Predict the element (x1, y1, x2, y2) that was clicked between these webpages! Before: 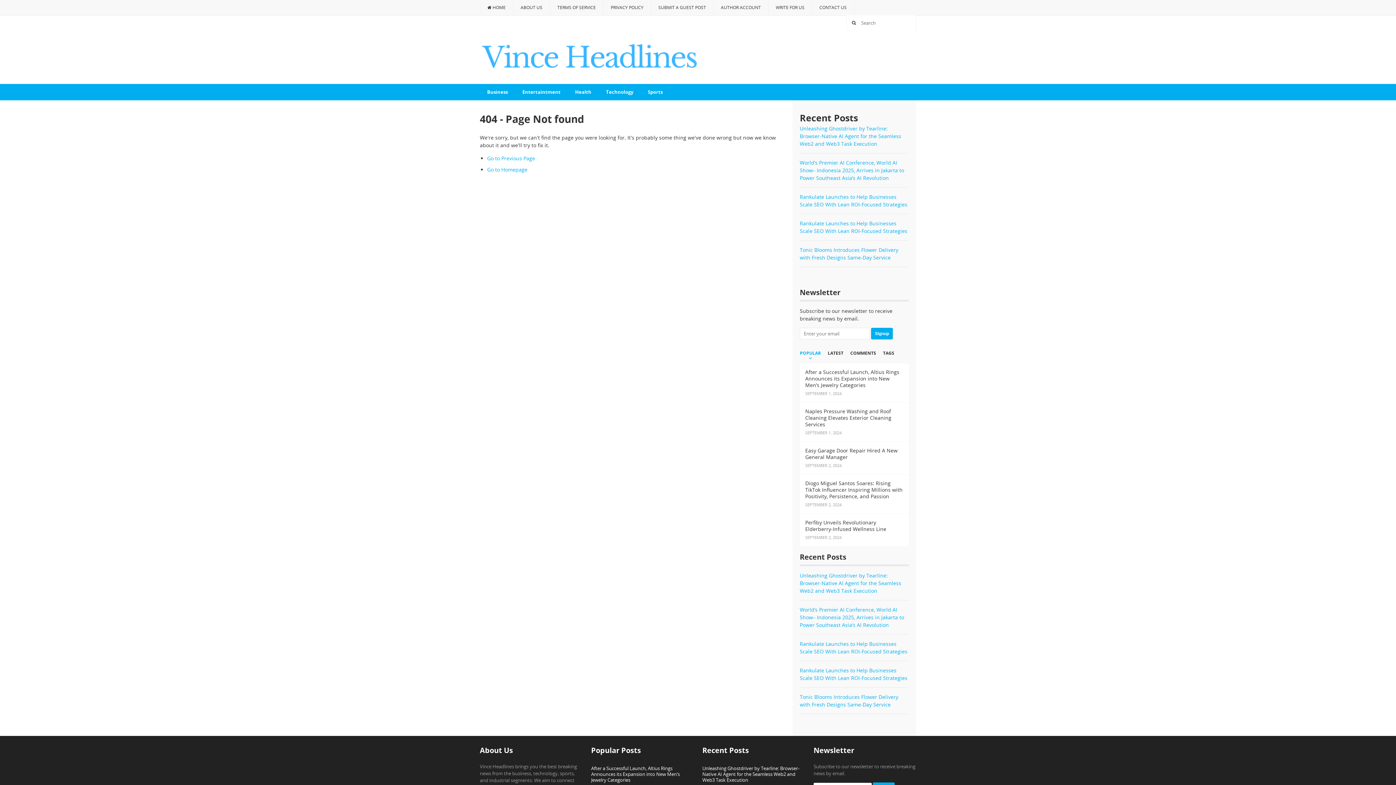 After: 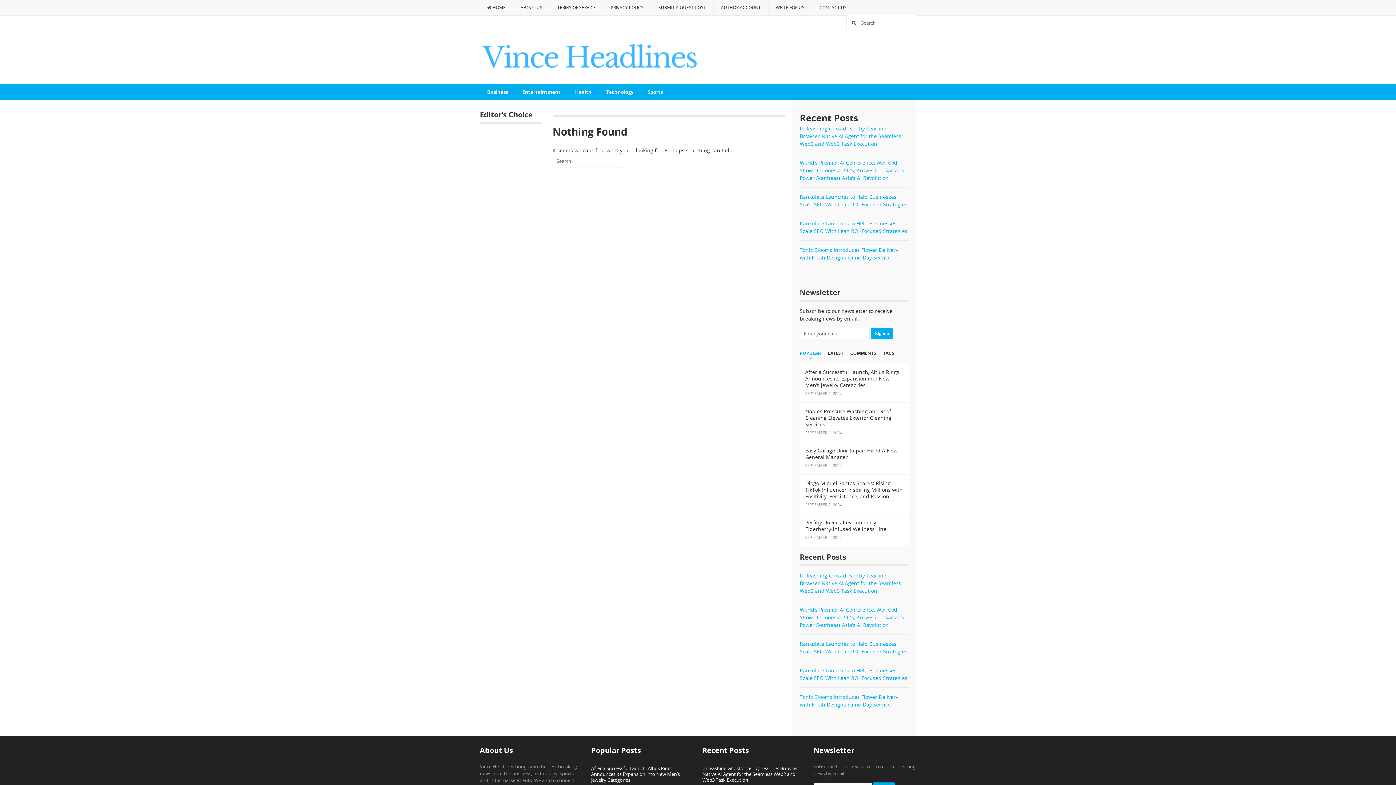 Action: label: Technology bbox: (598, 84, 640, 100)